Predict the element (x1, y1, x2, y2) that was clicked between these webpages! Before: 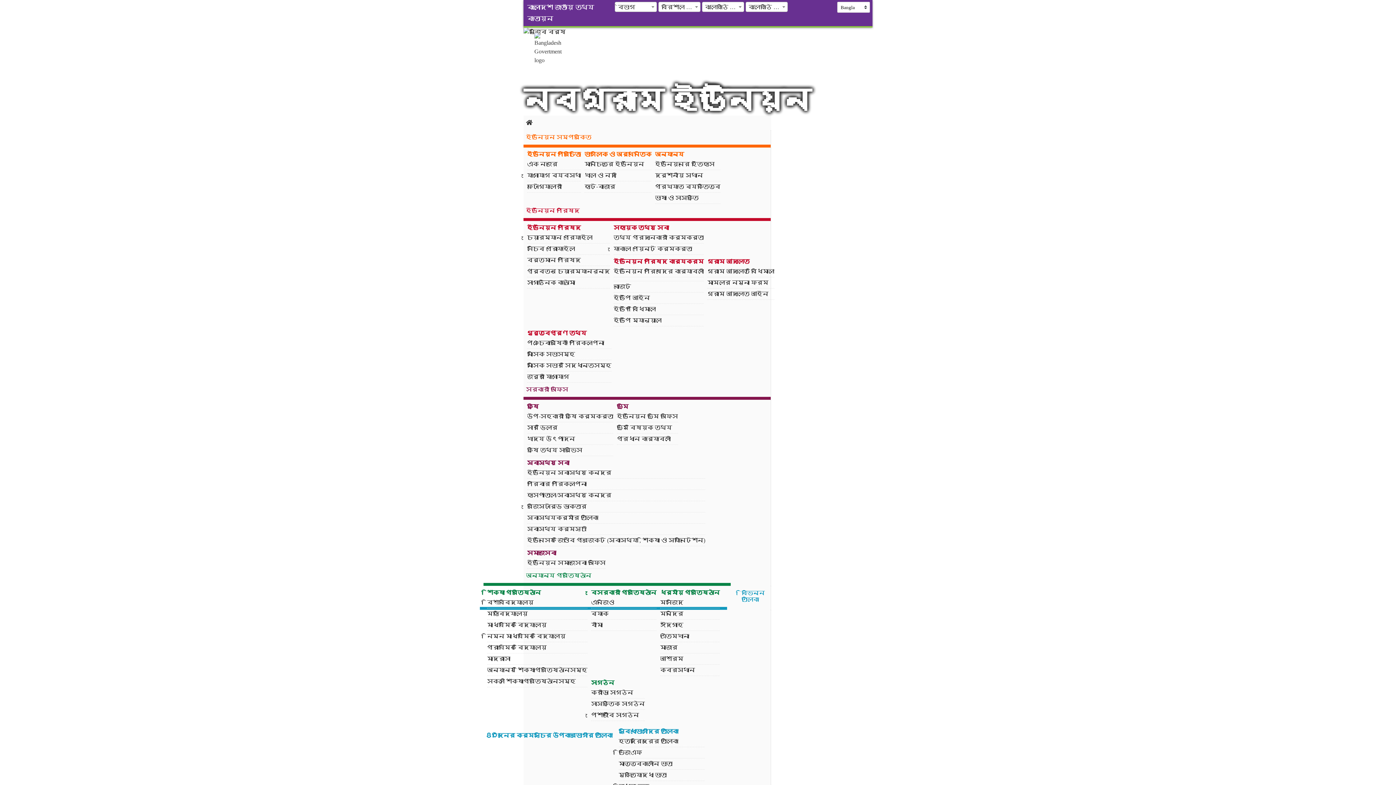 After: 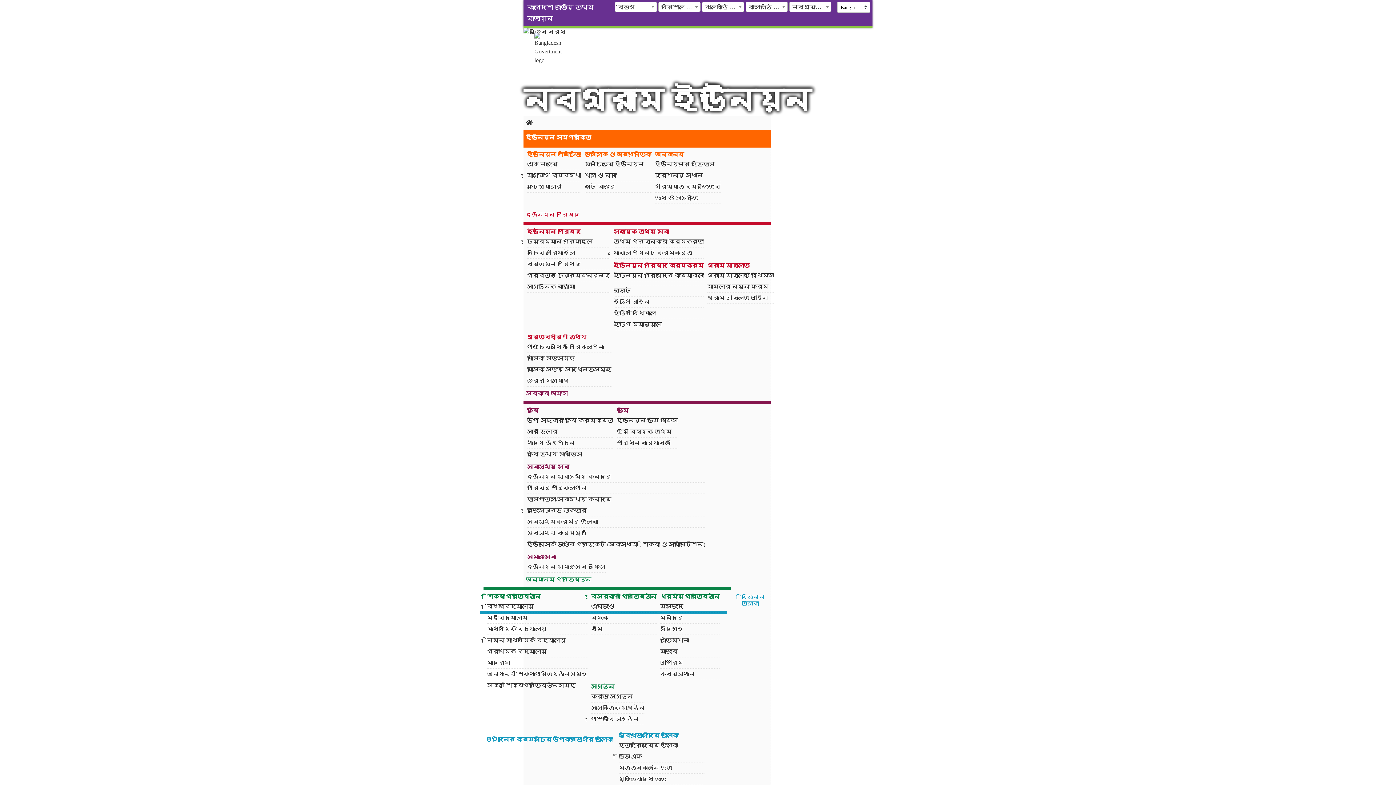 Action: bbox: (523, 130, 770, 144) label: ইউনিয়ন সম্পর্কিত